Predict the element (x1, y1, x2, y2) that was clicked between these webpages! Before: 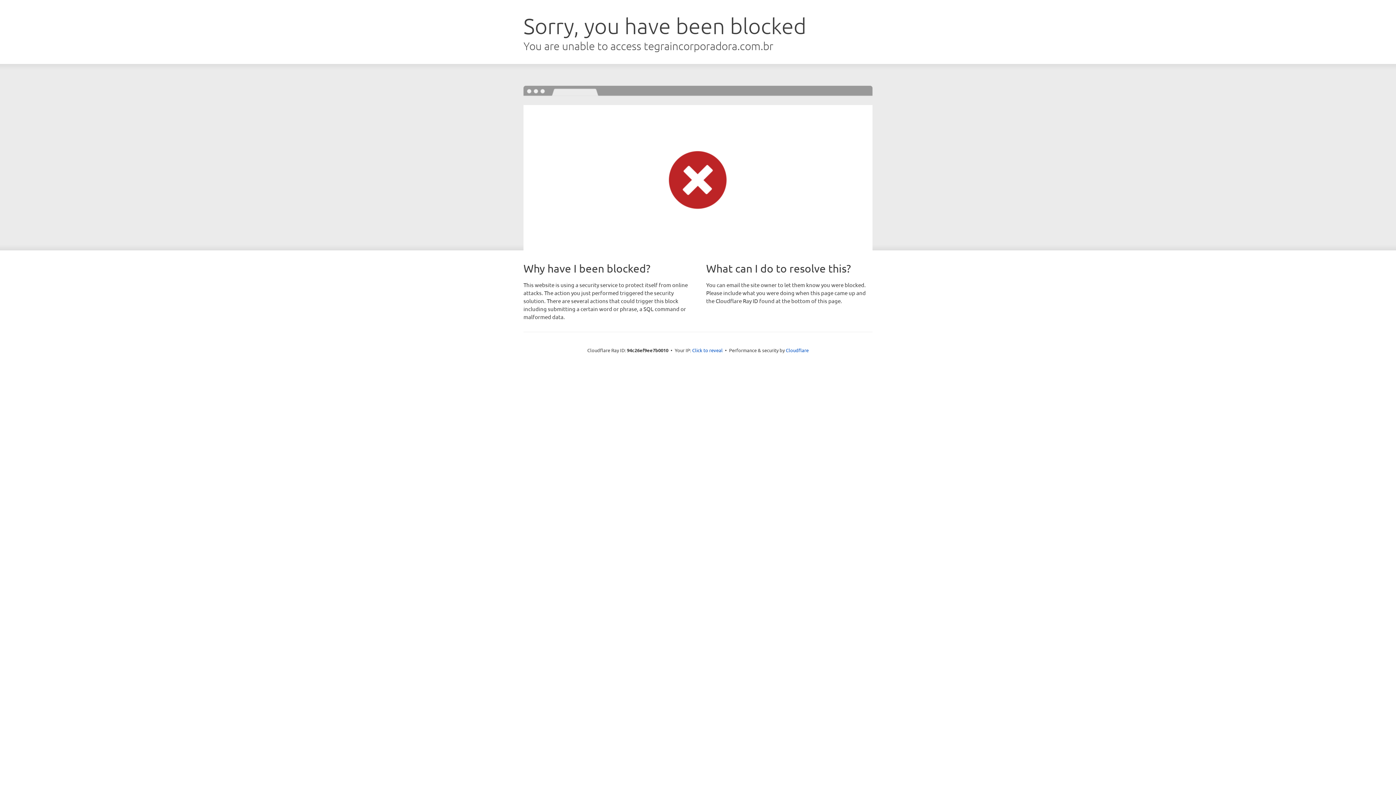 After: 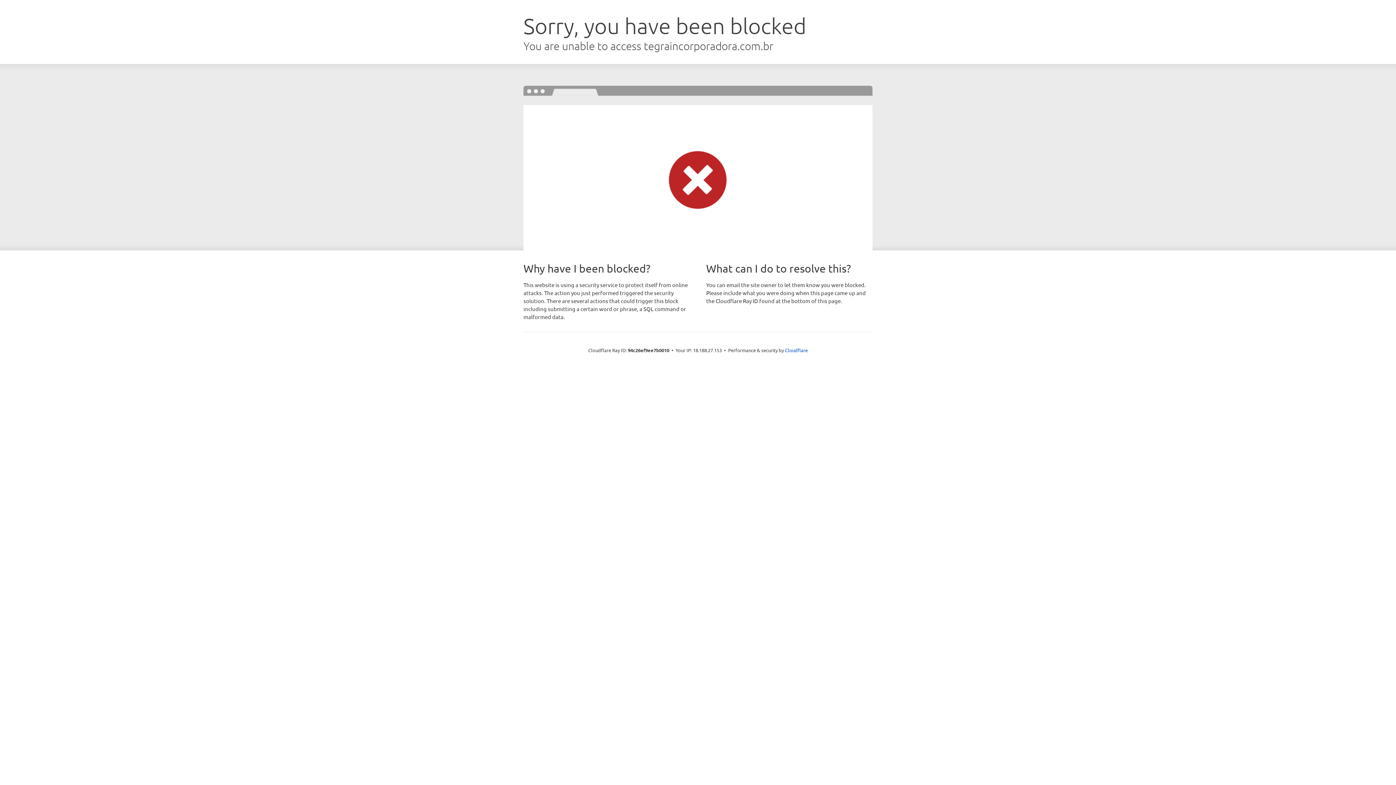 Action: bbox: (692, 346, 722, 353) label: Click to reveal